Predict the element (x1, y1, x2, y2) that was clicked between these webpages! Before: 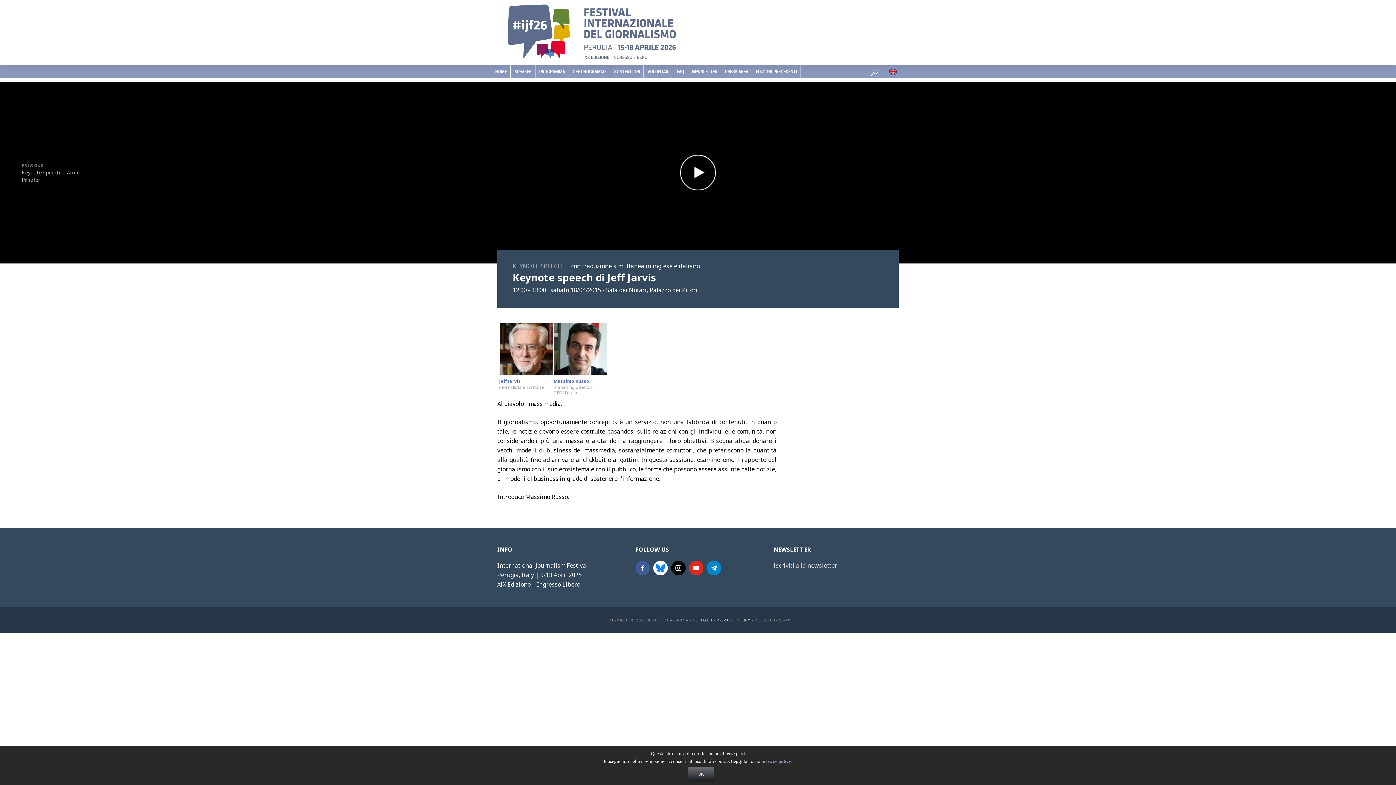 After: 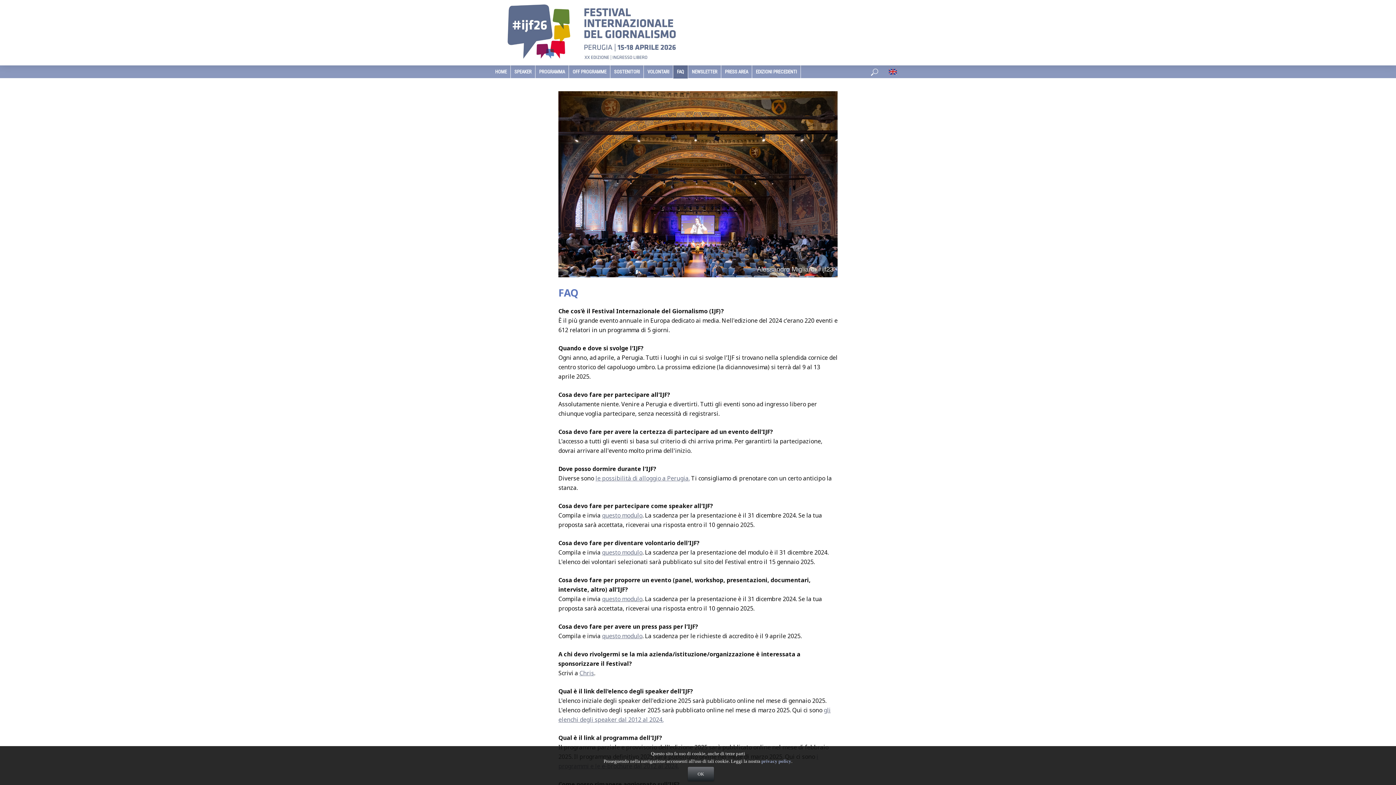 Action: bbox: (673, 65, 688, 78) label: FAQ